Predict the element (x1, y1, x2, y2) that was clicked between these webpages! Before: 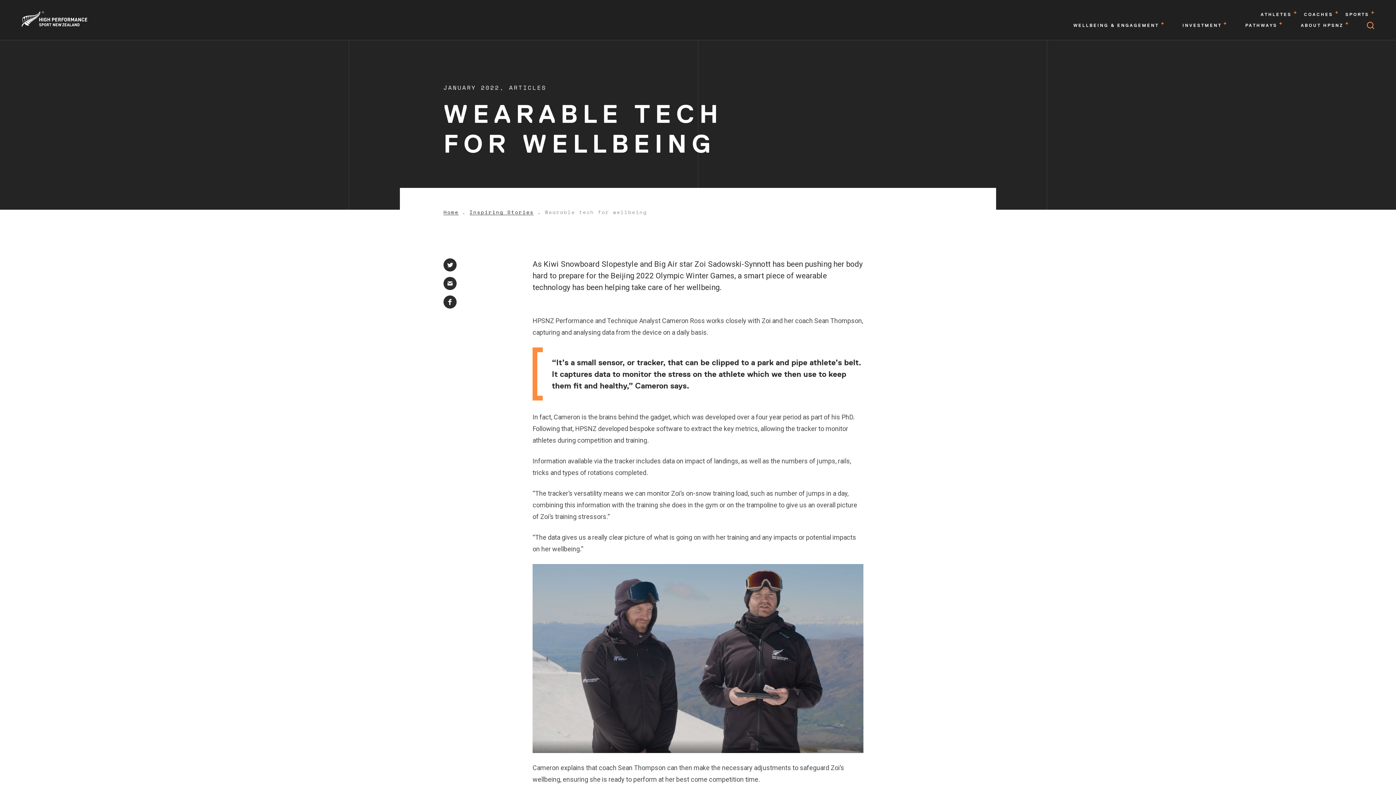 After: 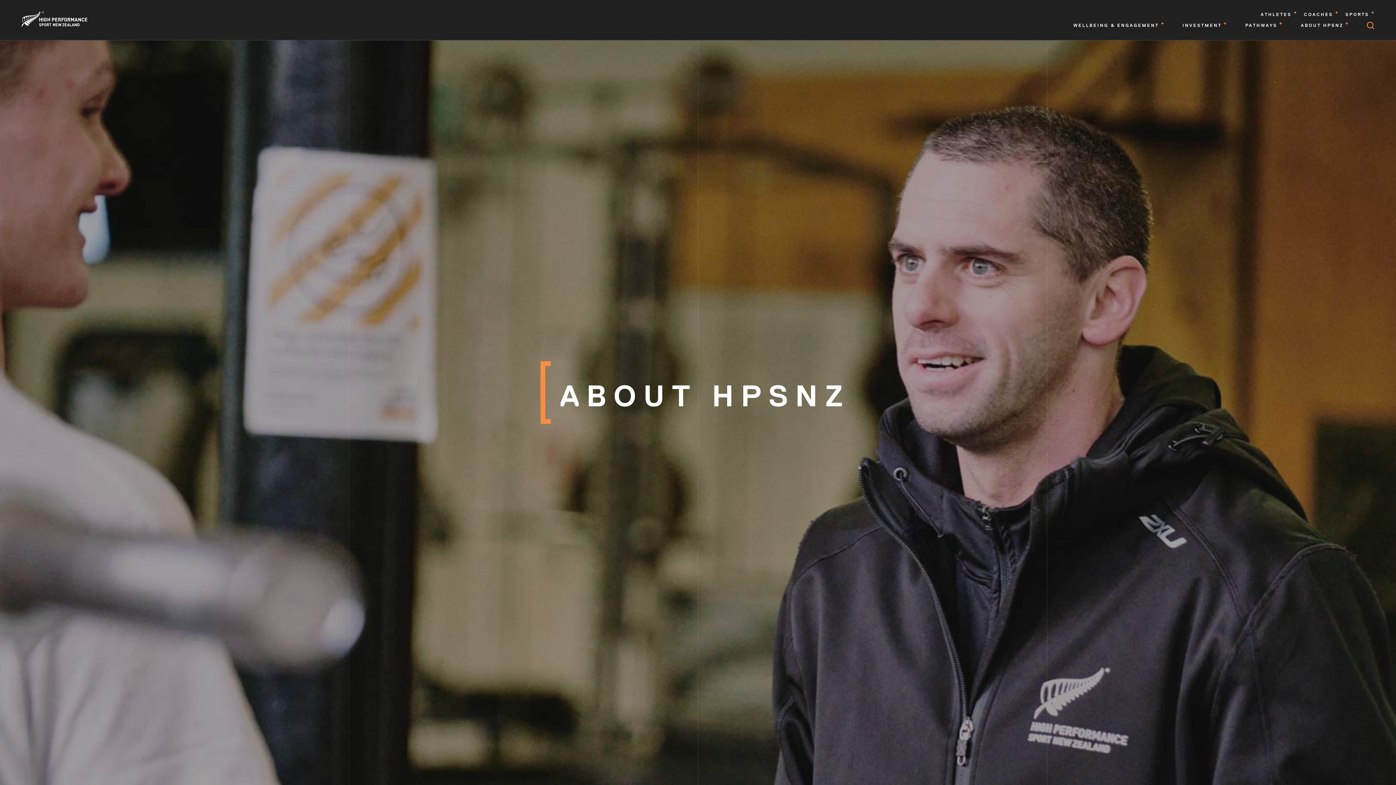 Action: label: ABOUT HPSNZ  bbox: (1301, 22, 1348, 27)